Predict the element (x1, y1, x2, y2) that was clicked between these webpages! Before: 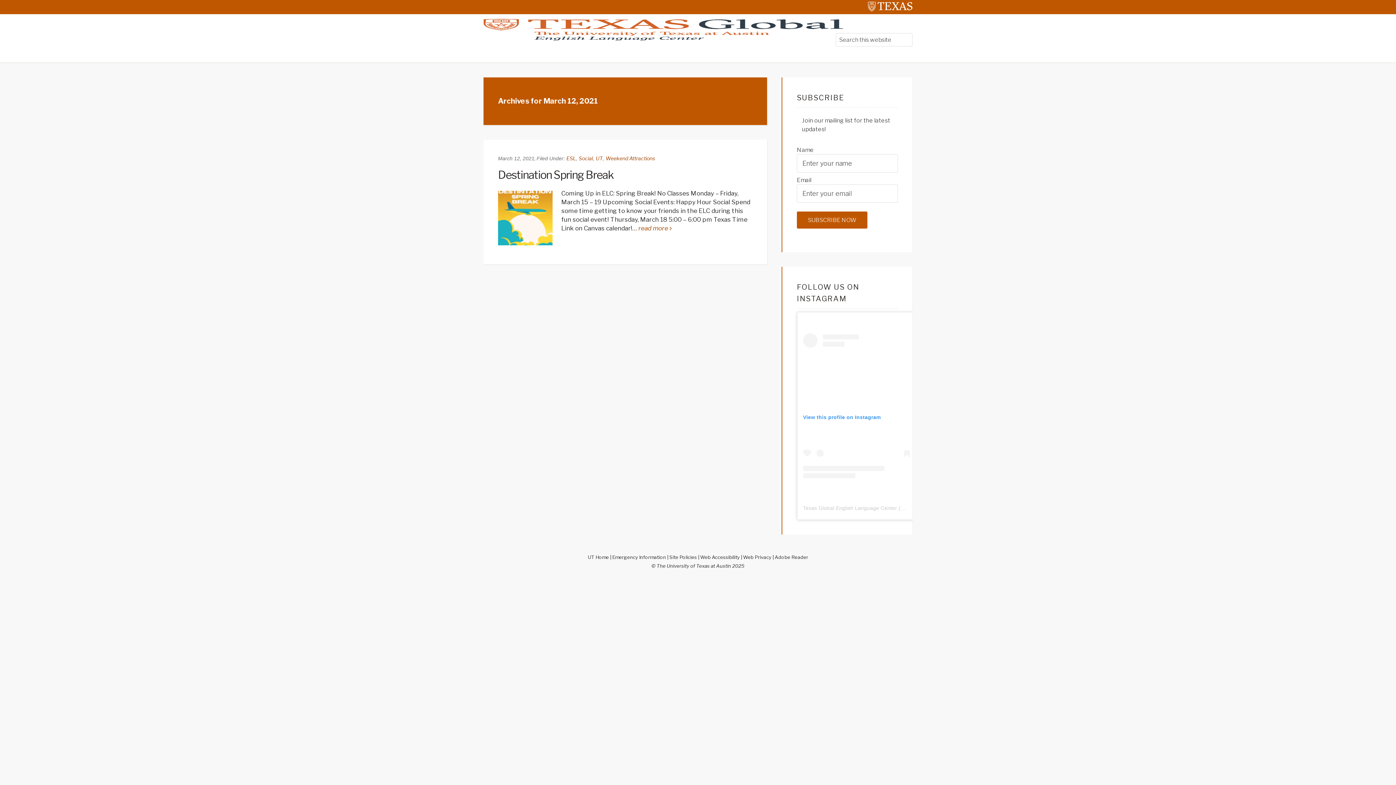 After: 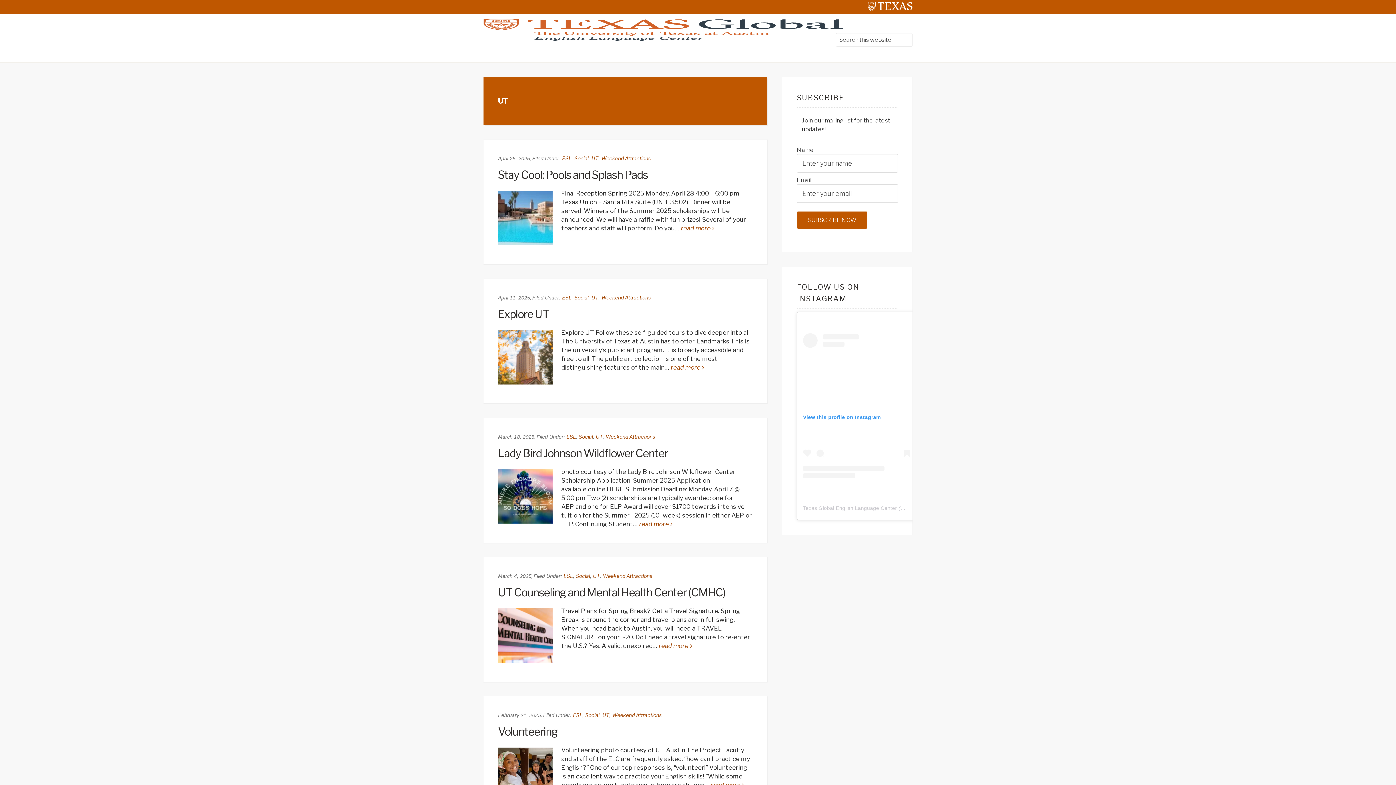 Action: label: UT bbox: (596, 155, 602, 161)